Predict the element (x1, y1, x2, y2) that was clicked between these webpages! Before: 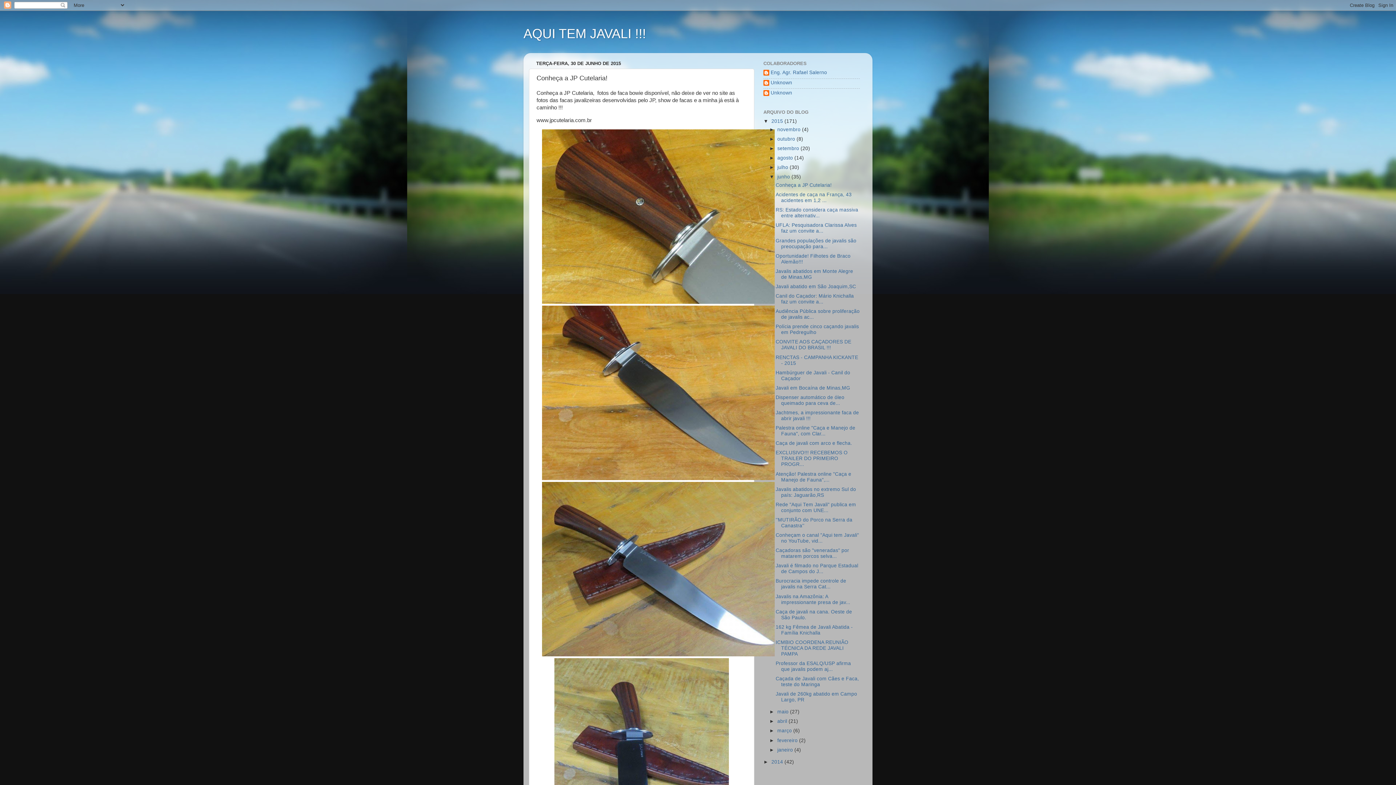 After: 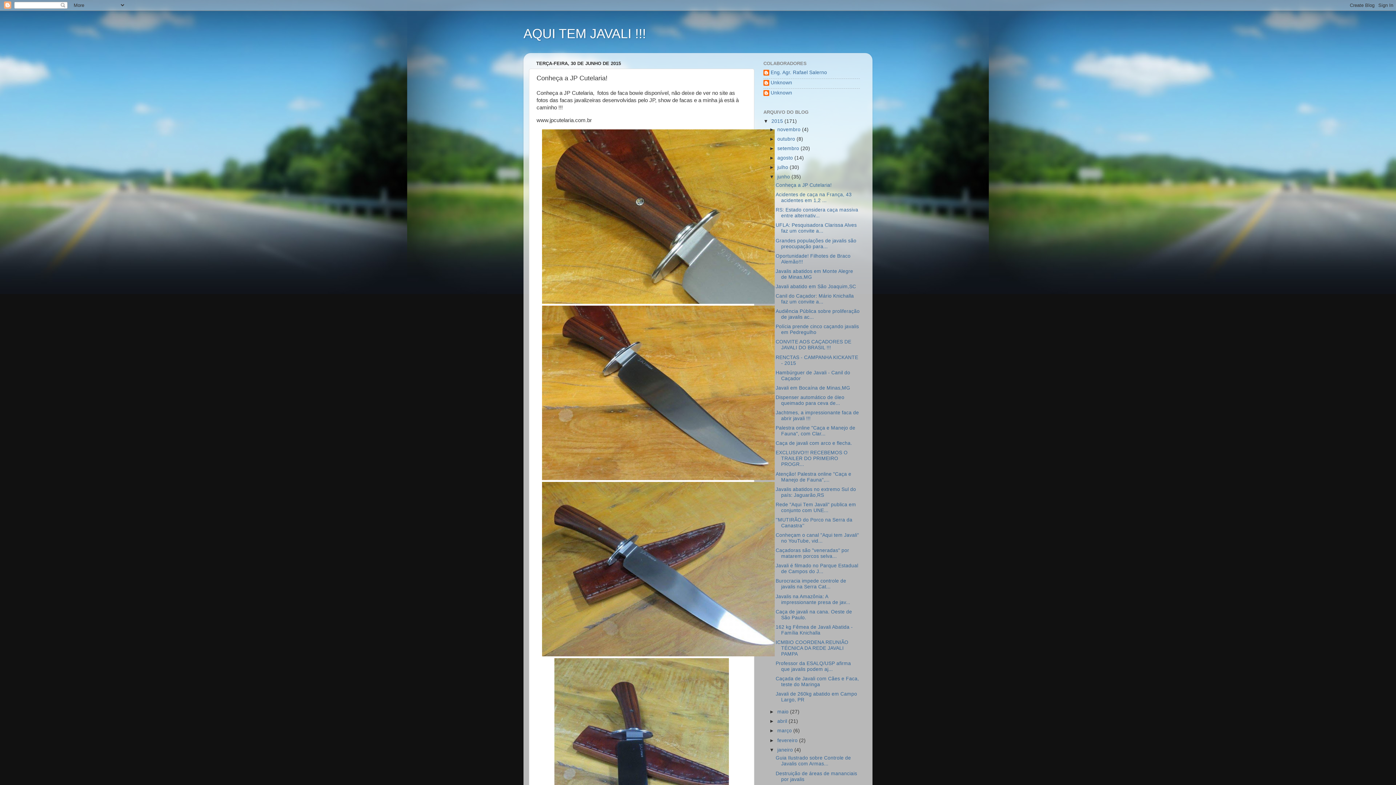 Action: label: ►   bbox: (769, 747, 777, 752)